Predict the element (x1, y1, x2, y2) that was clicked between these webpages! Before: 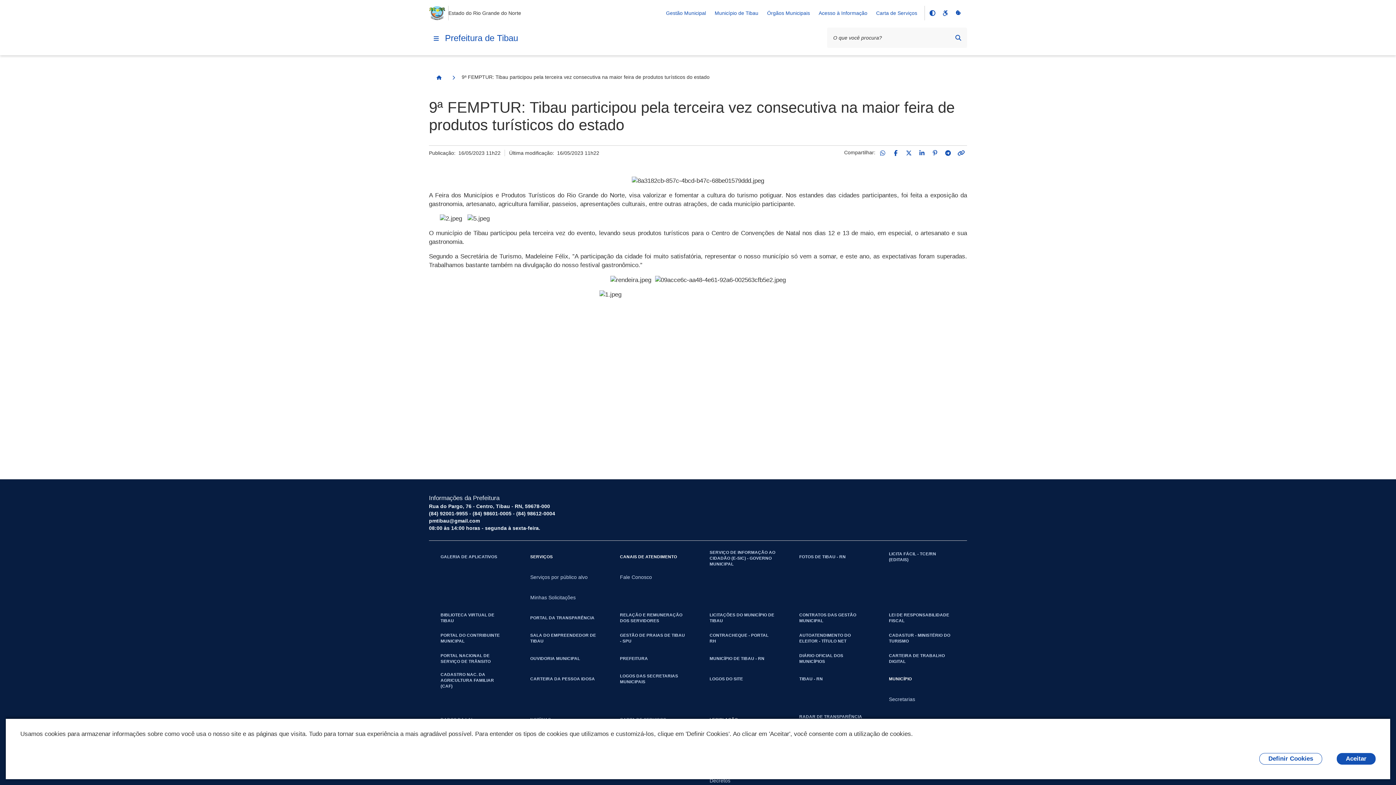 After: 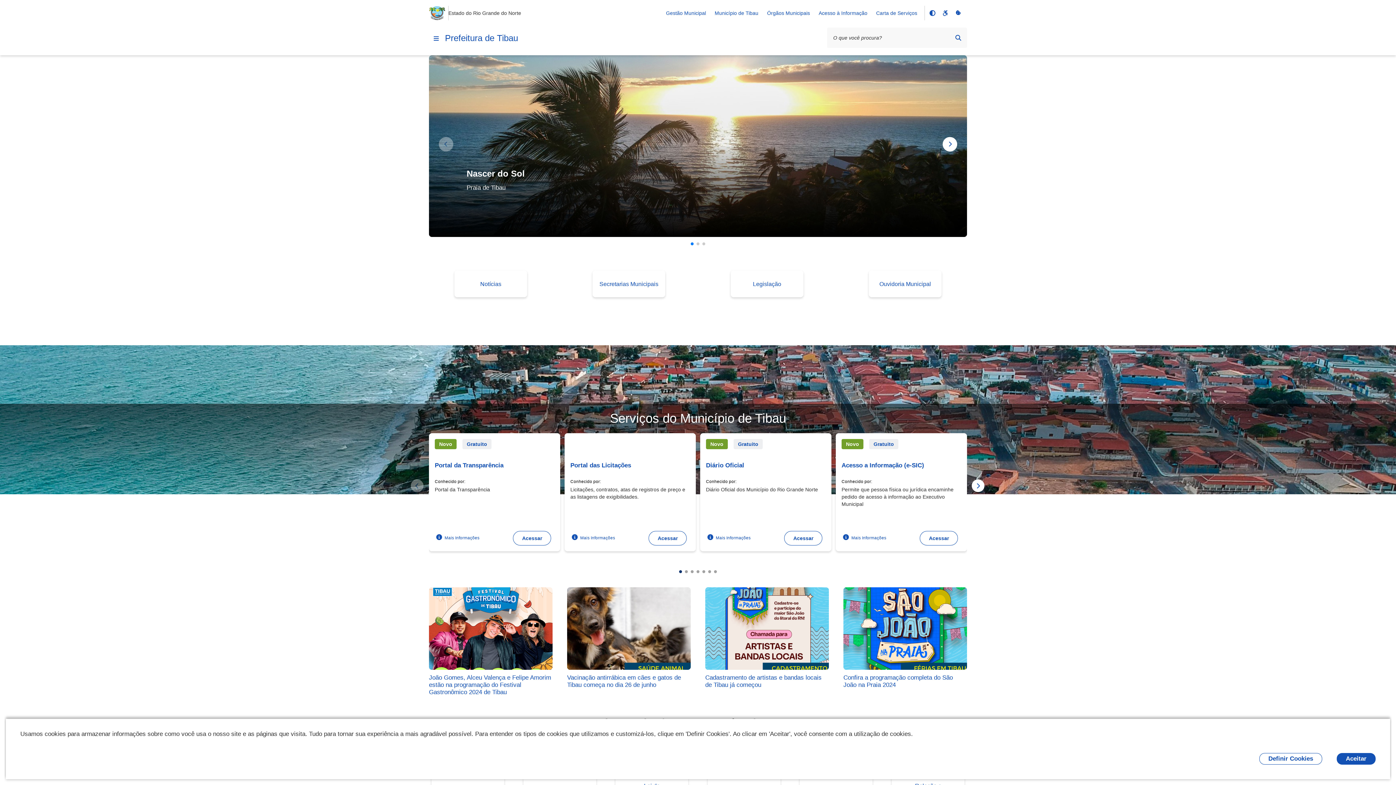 Action: label: Página Inicial bbox: (432, 70, 446, 84)